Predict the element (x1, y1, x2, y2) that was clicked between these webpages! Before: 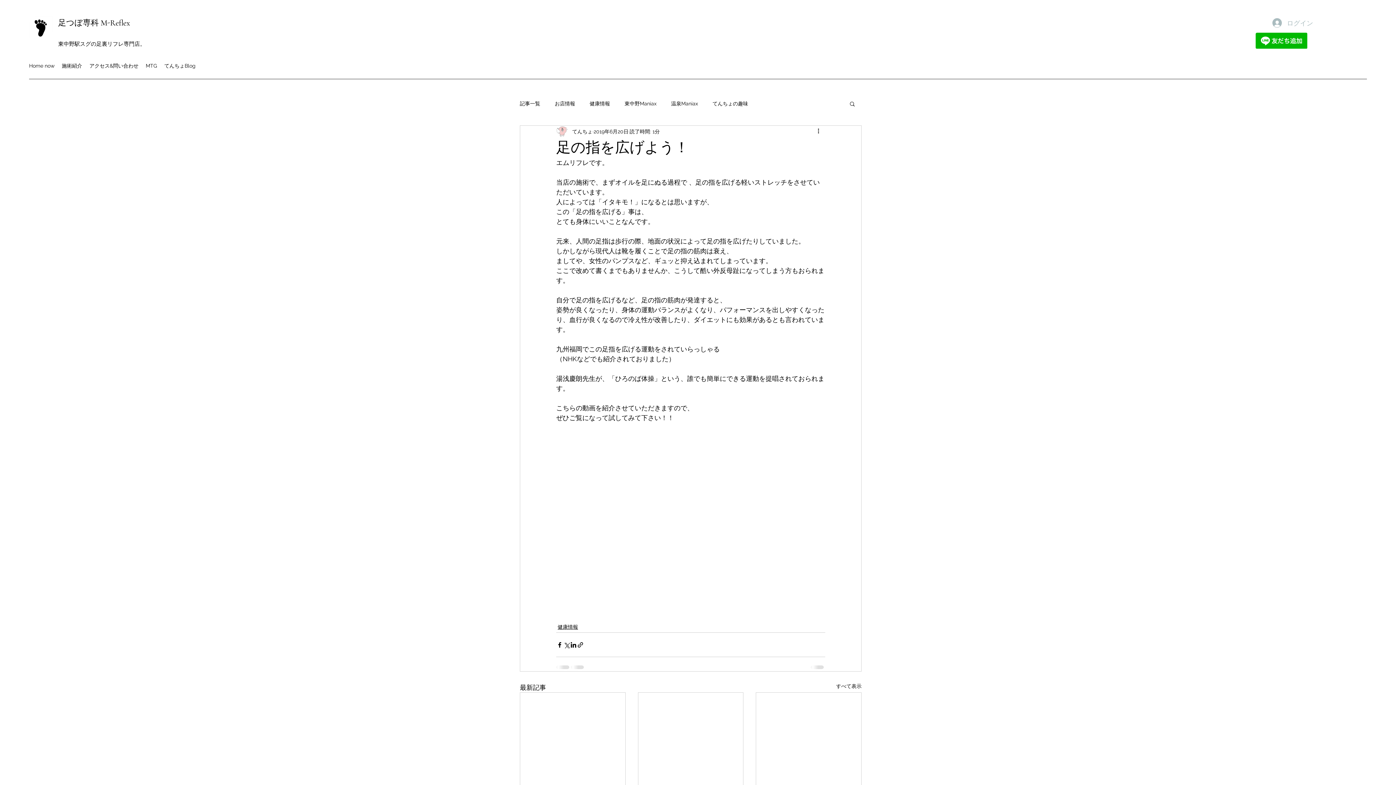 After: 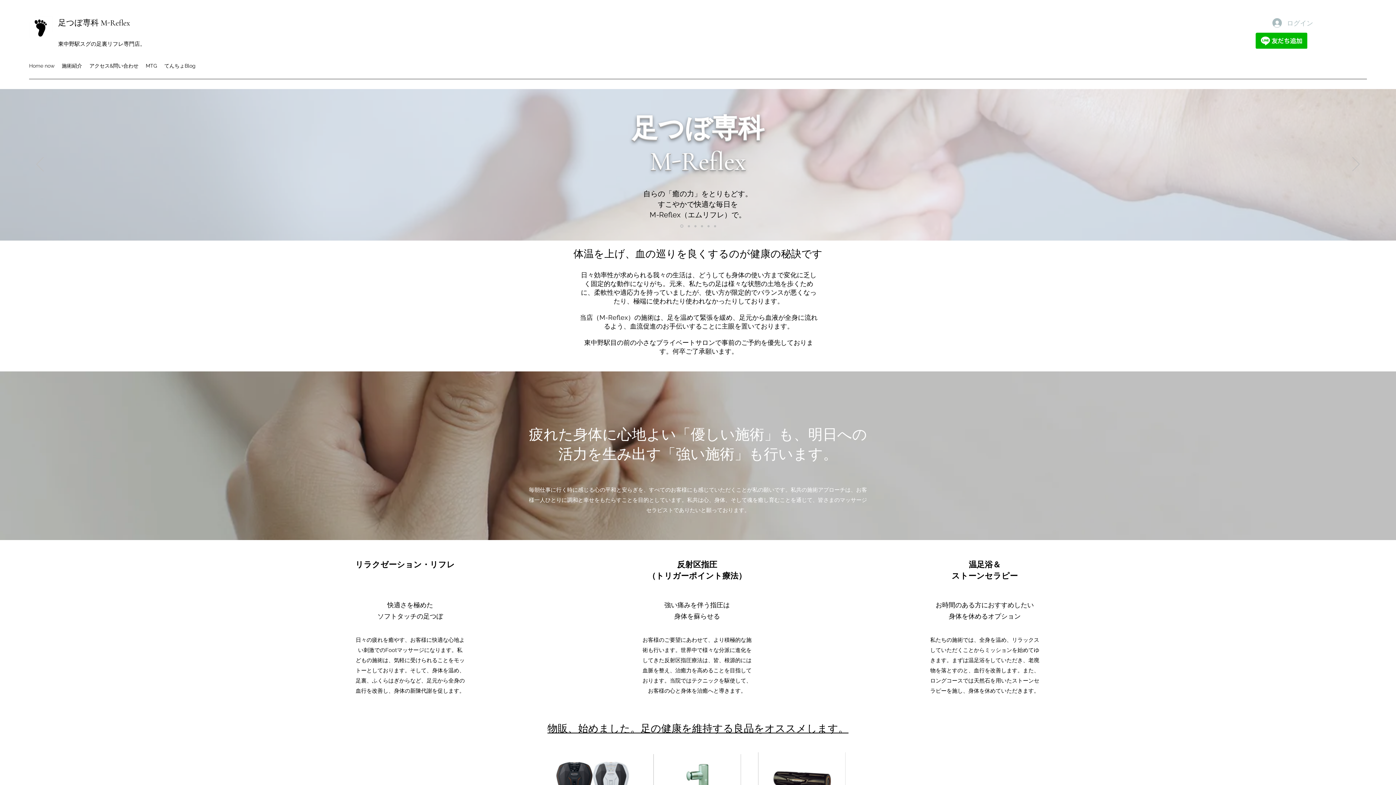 Action: bbox: (130, 18, 132, 27) label:  